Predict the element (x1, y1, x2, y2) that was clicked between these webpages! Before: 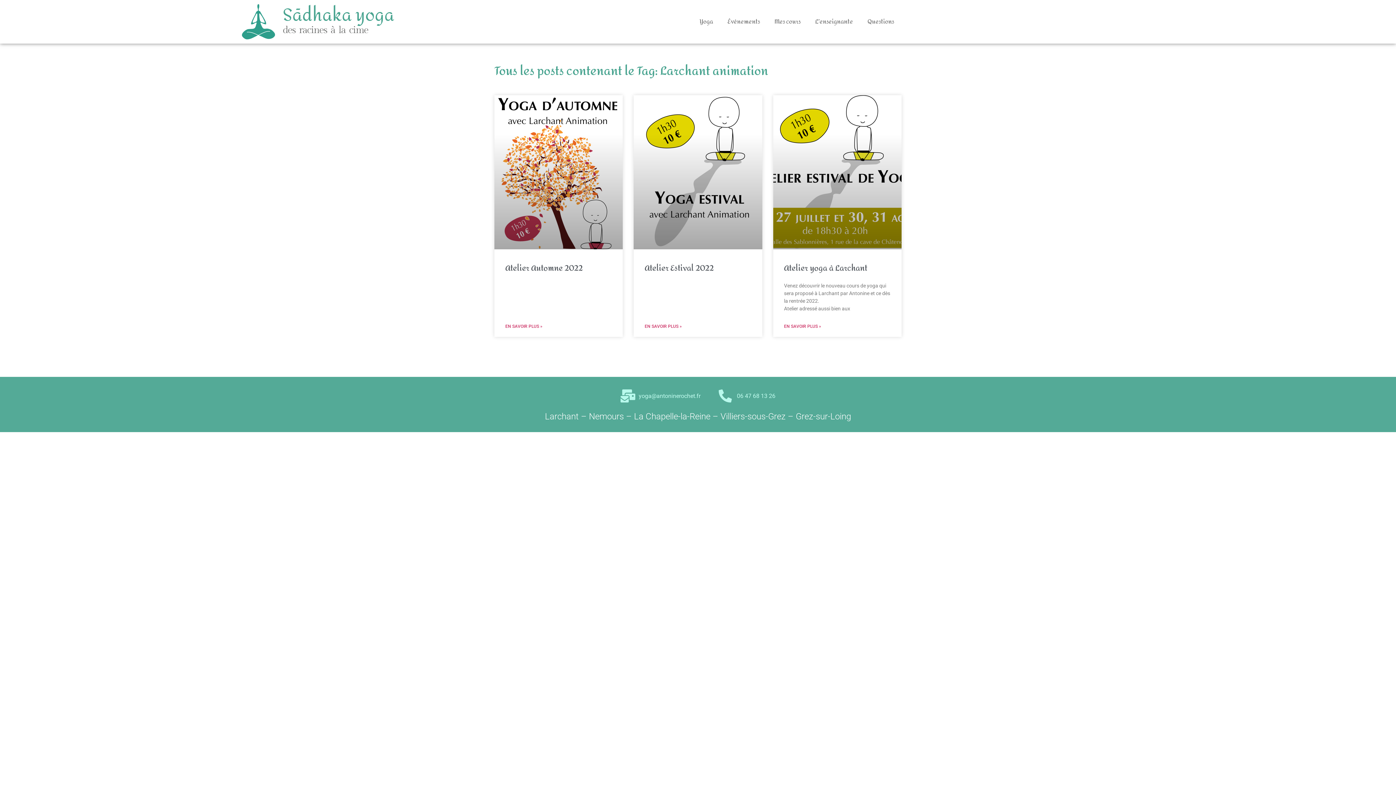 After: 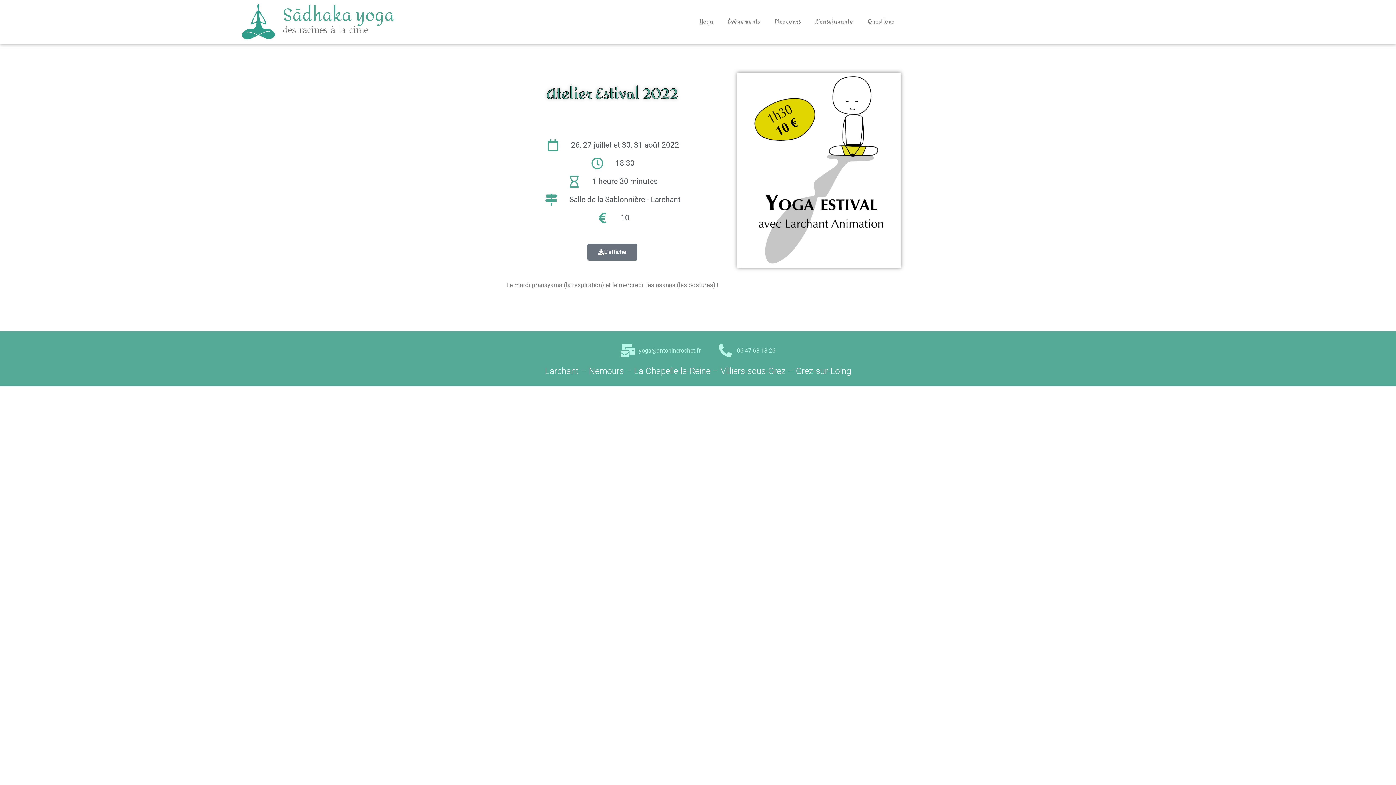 Action: bbox: (633, 95, 762, 249)